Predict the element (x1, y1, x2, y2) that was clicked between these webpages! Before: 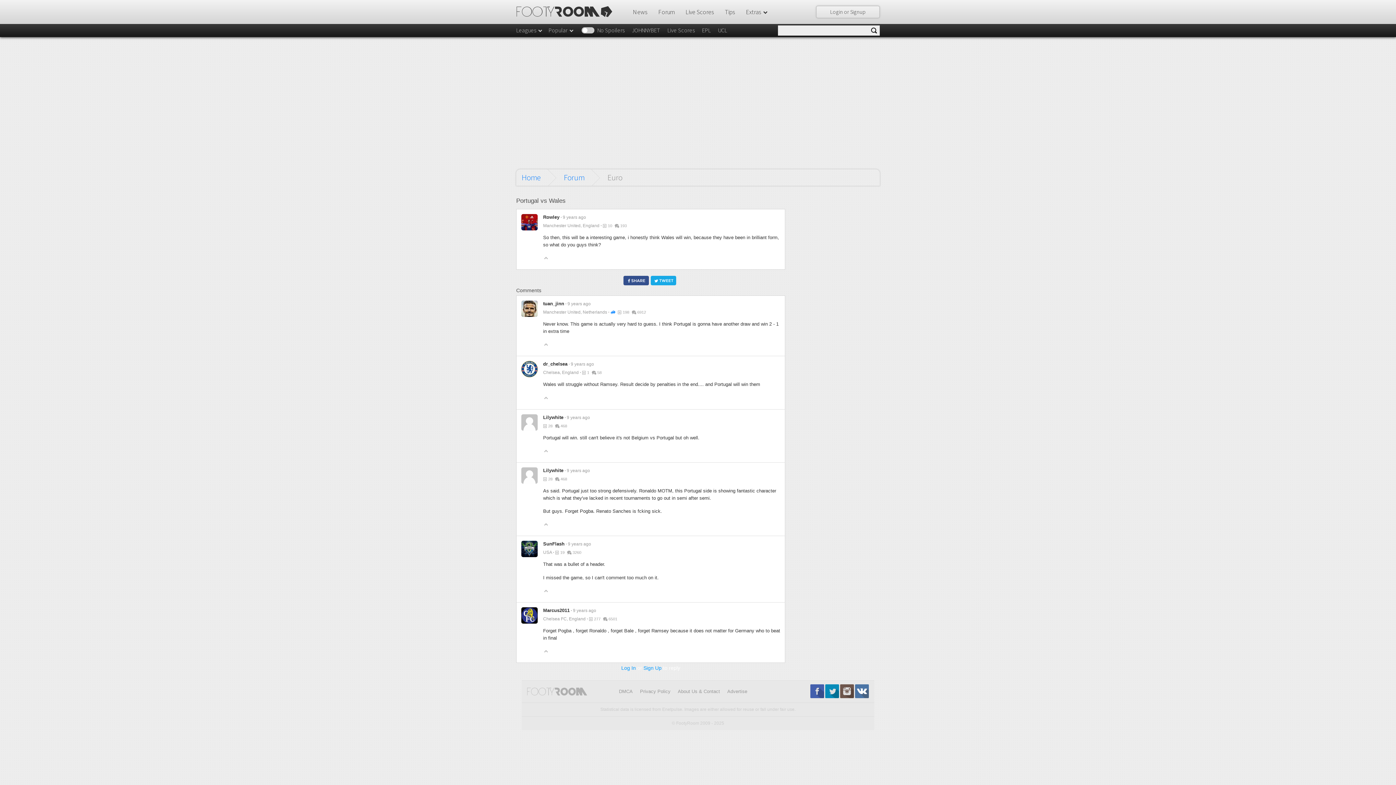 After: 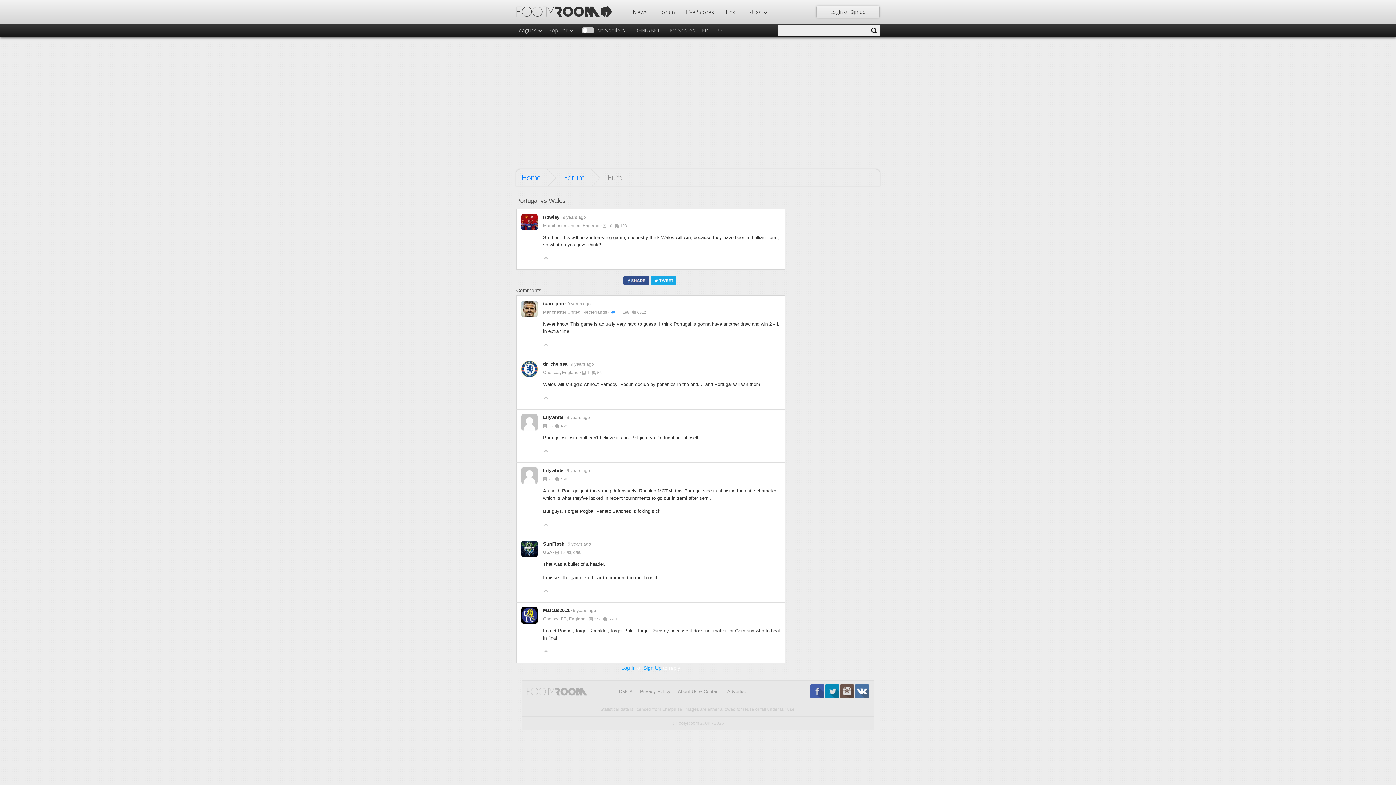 Action: bbox: (623, 276, 650, 285)